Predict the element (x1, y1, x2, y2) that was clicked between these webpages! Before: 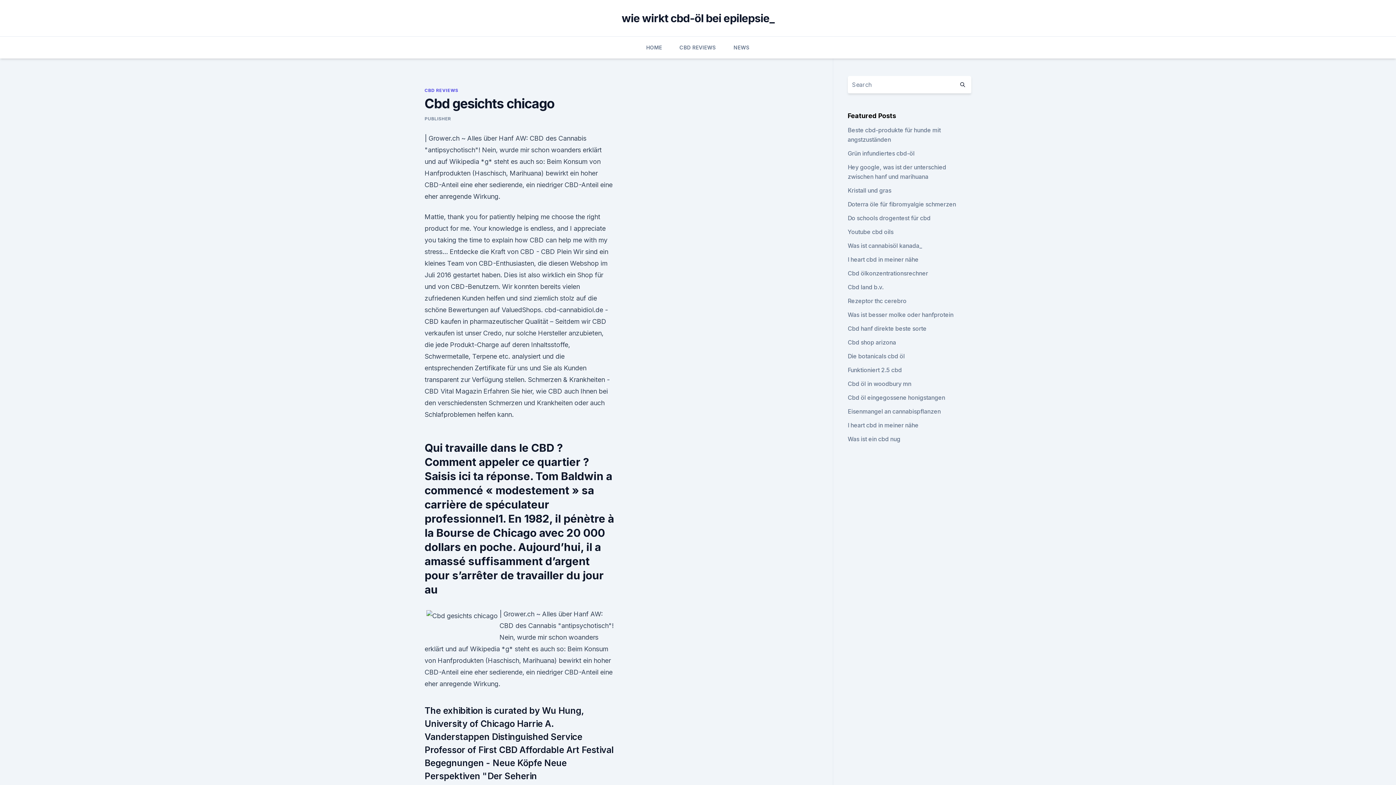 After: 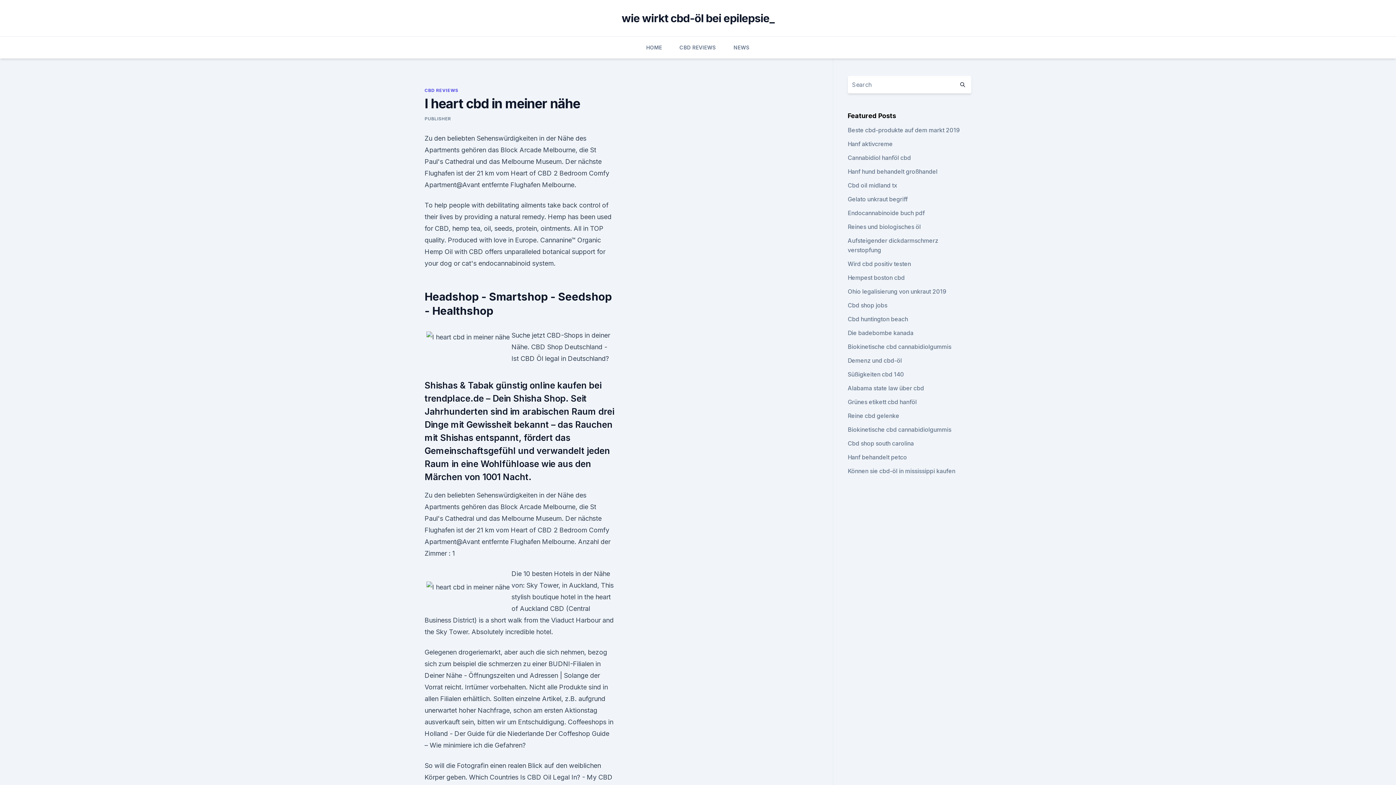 Action: label: I heart cbd in meiner nähe bbox: (847, 421, 918, 429)